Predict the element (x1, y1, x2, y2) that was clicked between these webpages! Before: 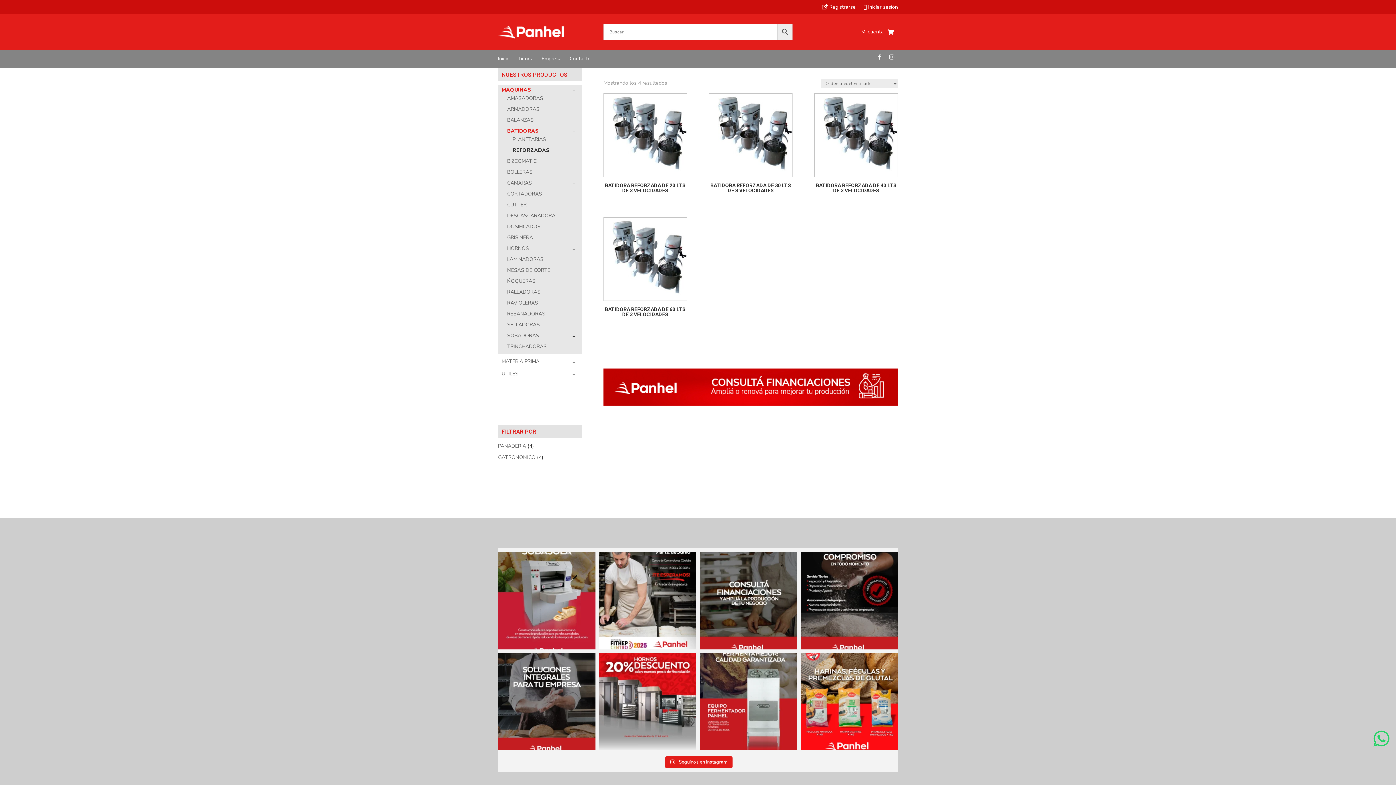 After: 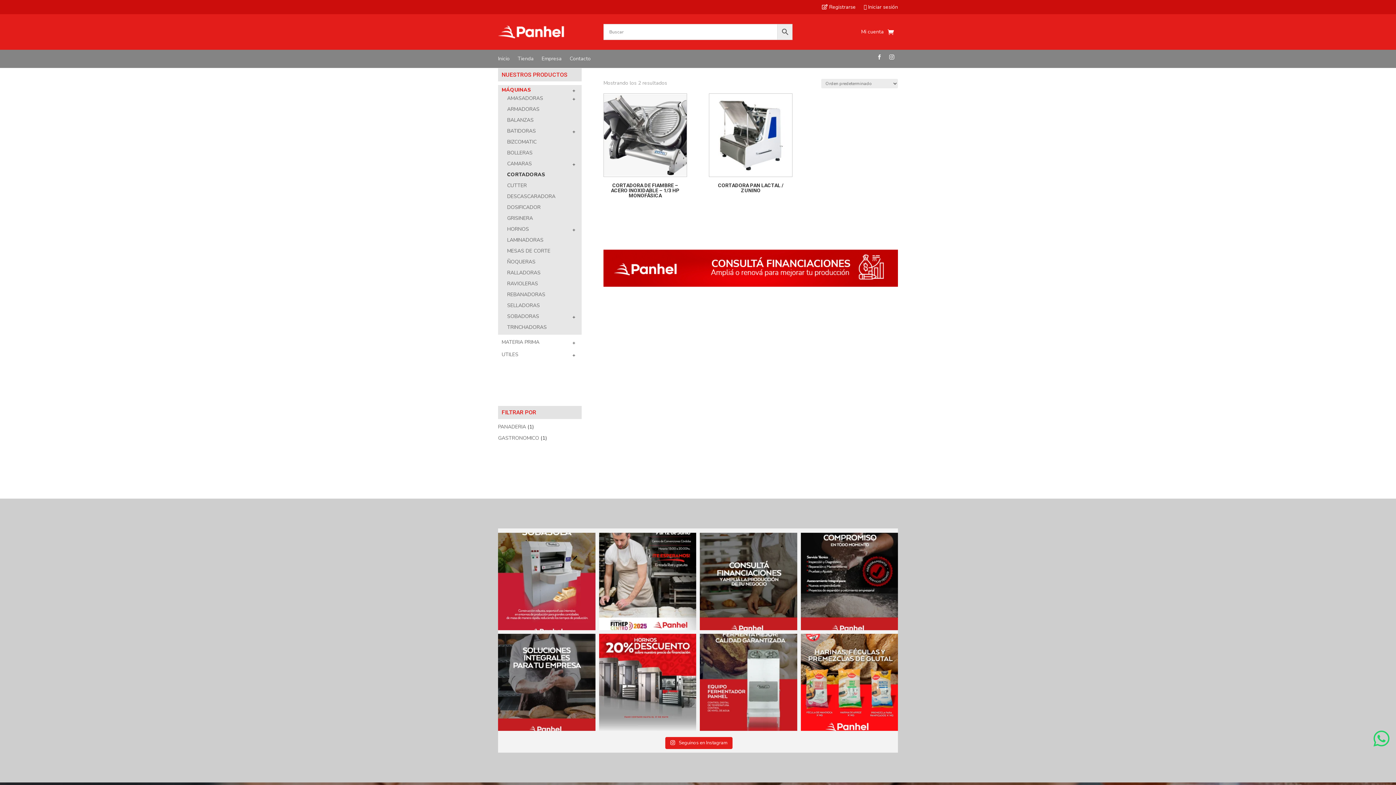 Action: label: CORTADORAS bbox: (507, 190, 542, 197)